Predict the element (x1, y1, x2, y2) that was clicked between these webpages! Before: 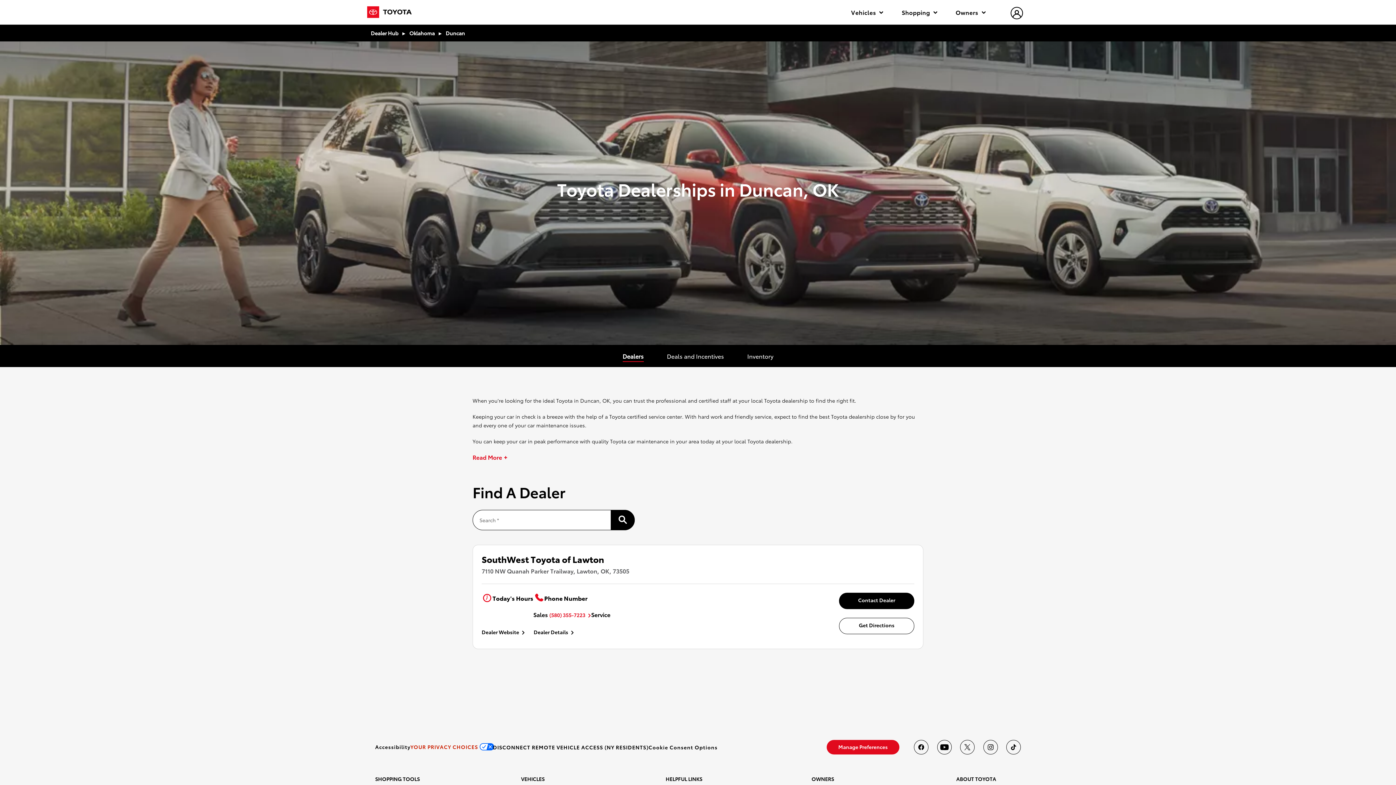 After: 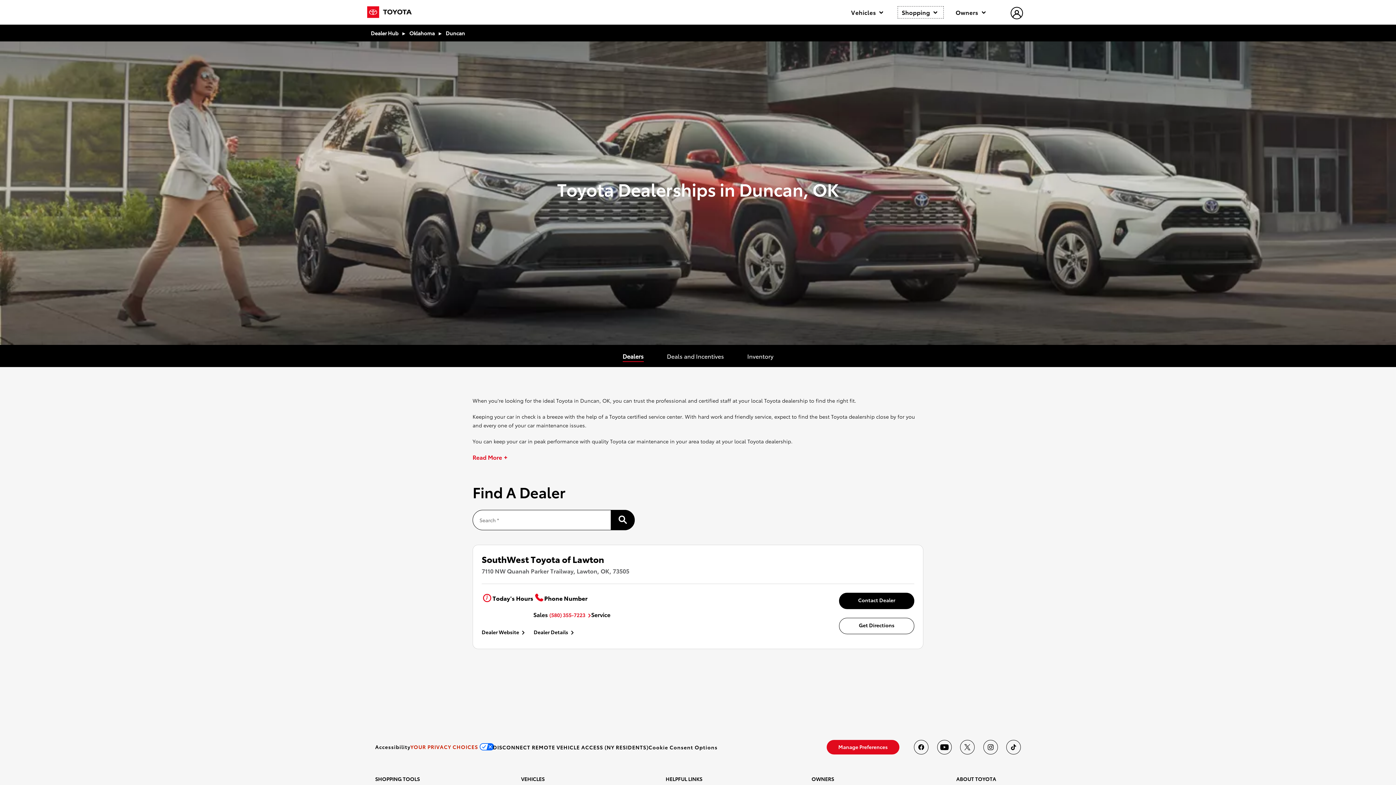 Action: bbox: (898, 6, 943, 18) label: Shopping 